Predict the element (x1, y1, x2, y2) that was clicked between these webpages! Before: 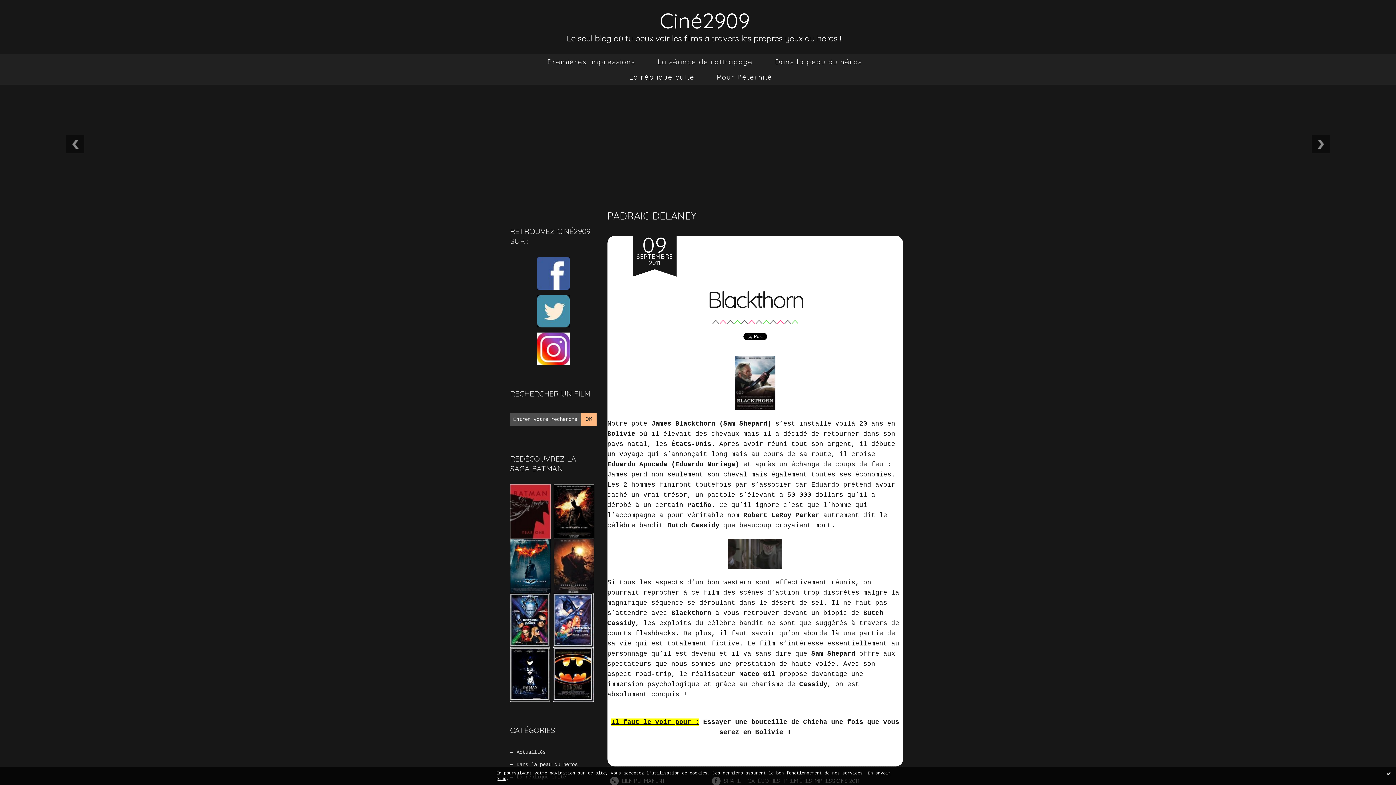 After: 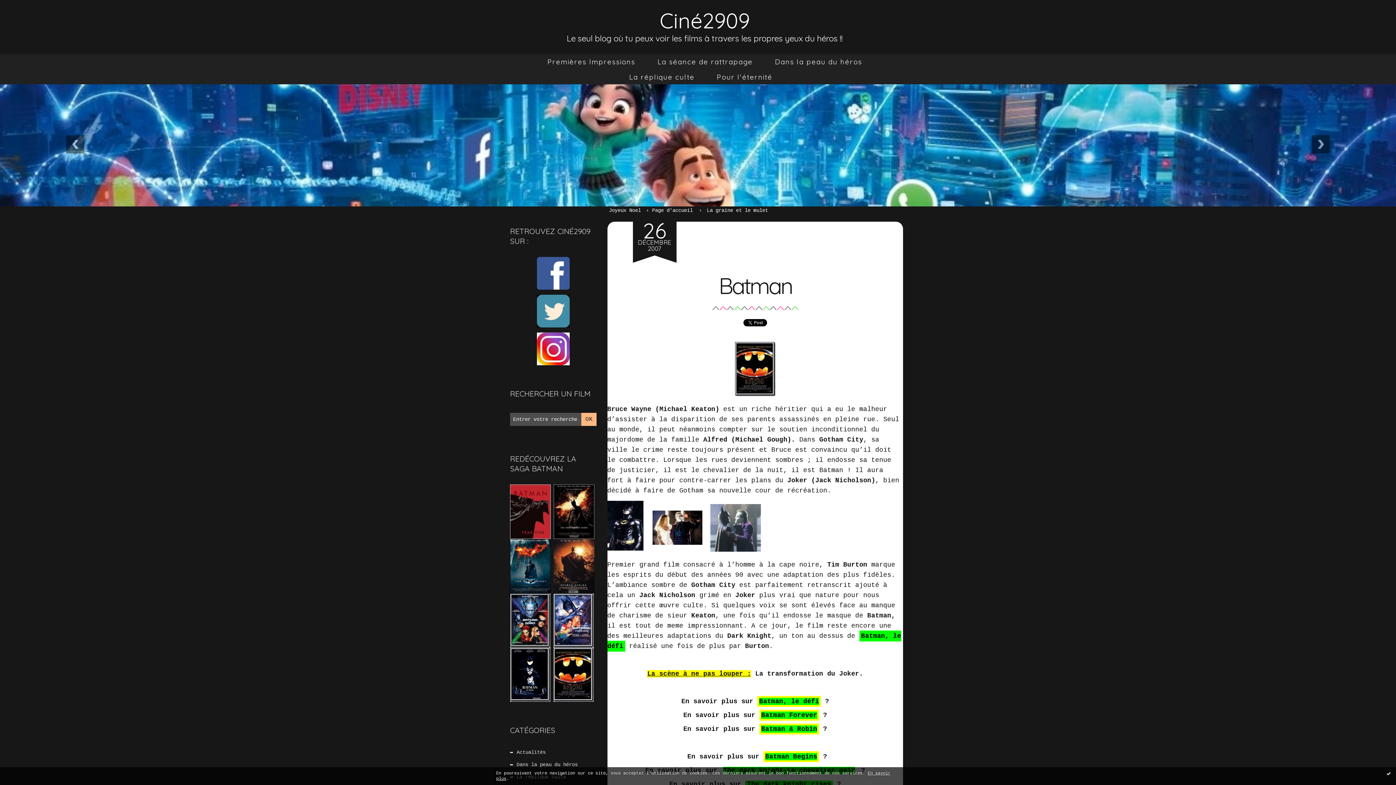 Action: bbox: (553, 671, 593, 677)